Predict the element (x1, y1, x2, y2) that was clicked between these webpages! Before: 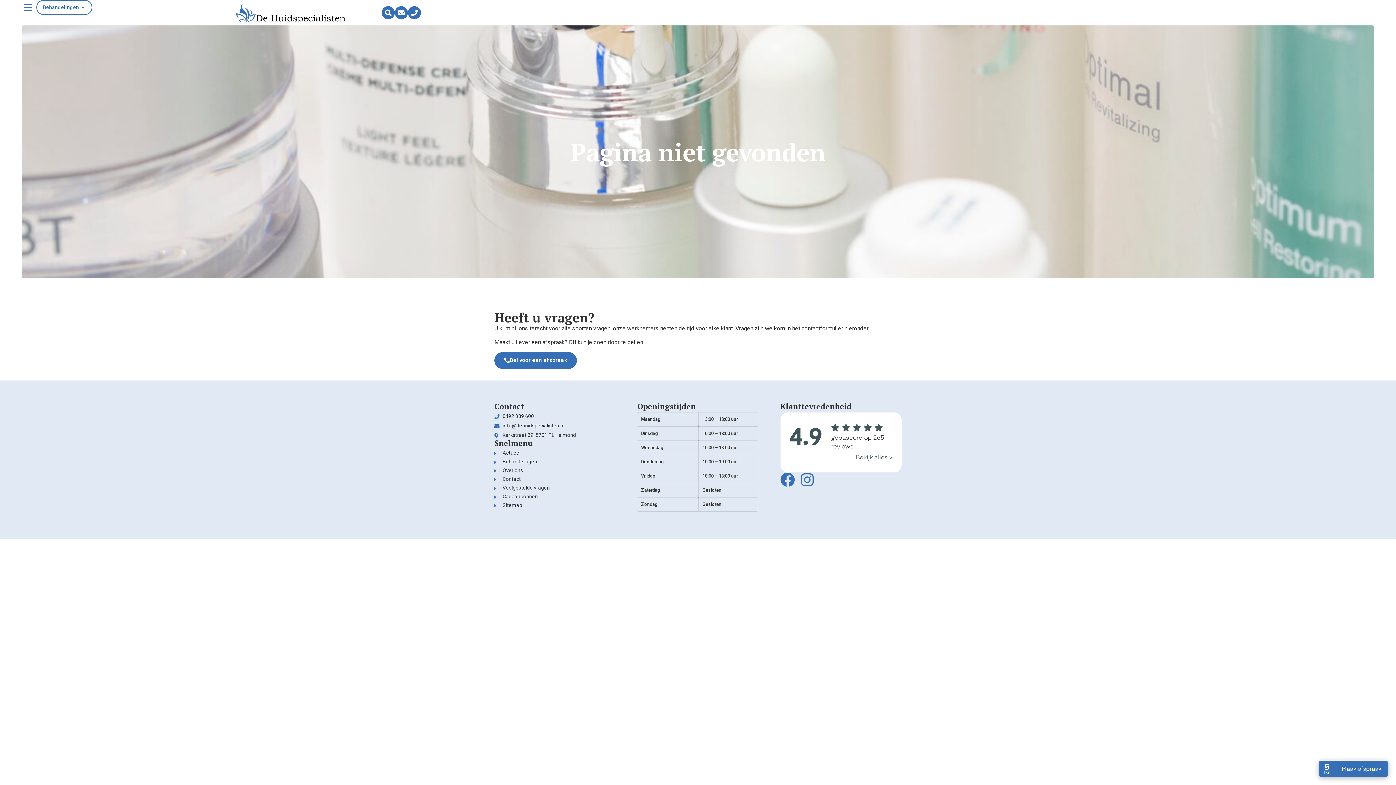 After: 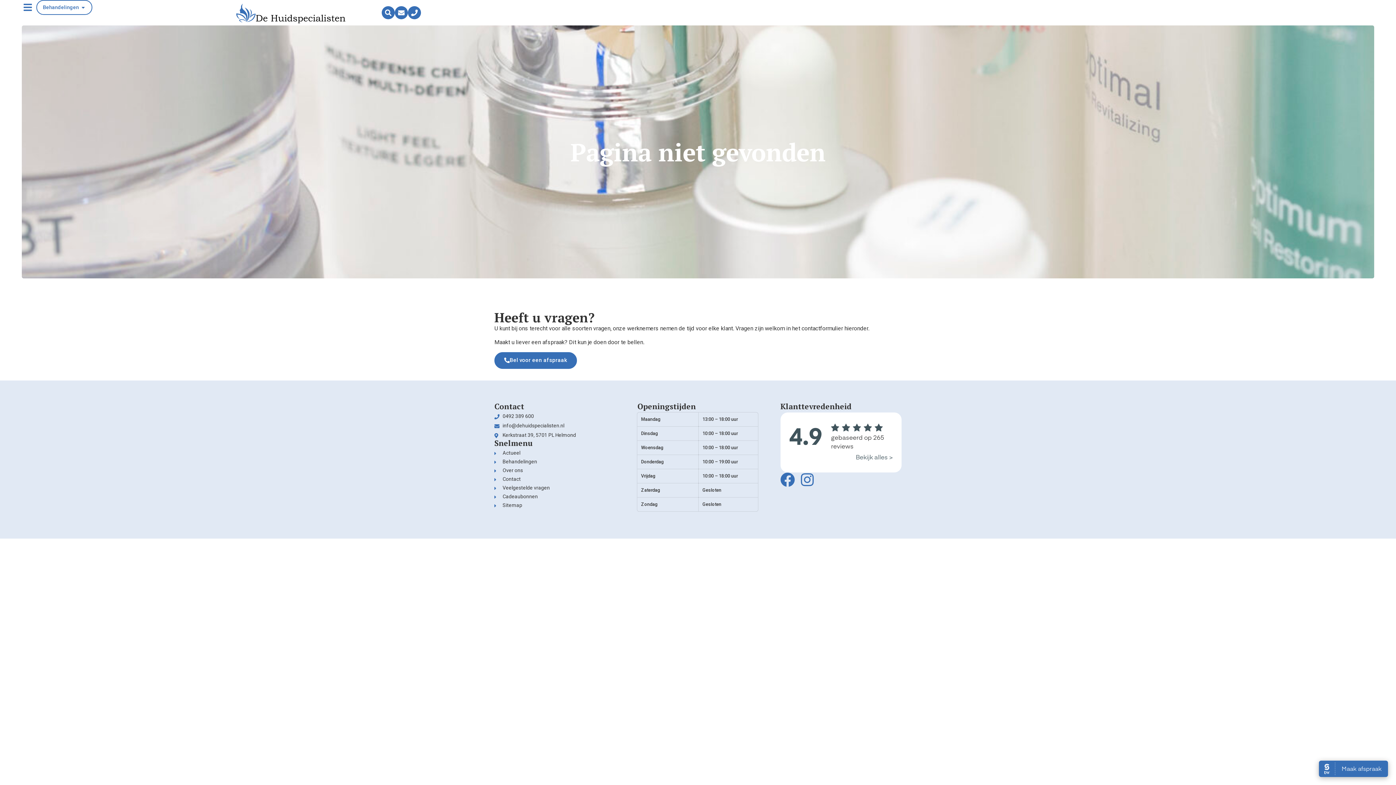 Action: label: info@dehuidspecialisten.nl bbox: (494, 422, 615, 429)